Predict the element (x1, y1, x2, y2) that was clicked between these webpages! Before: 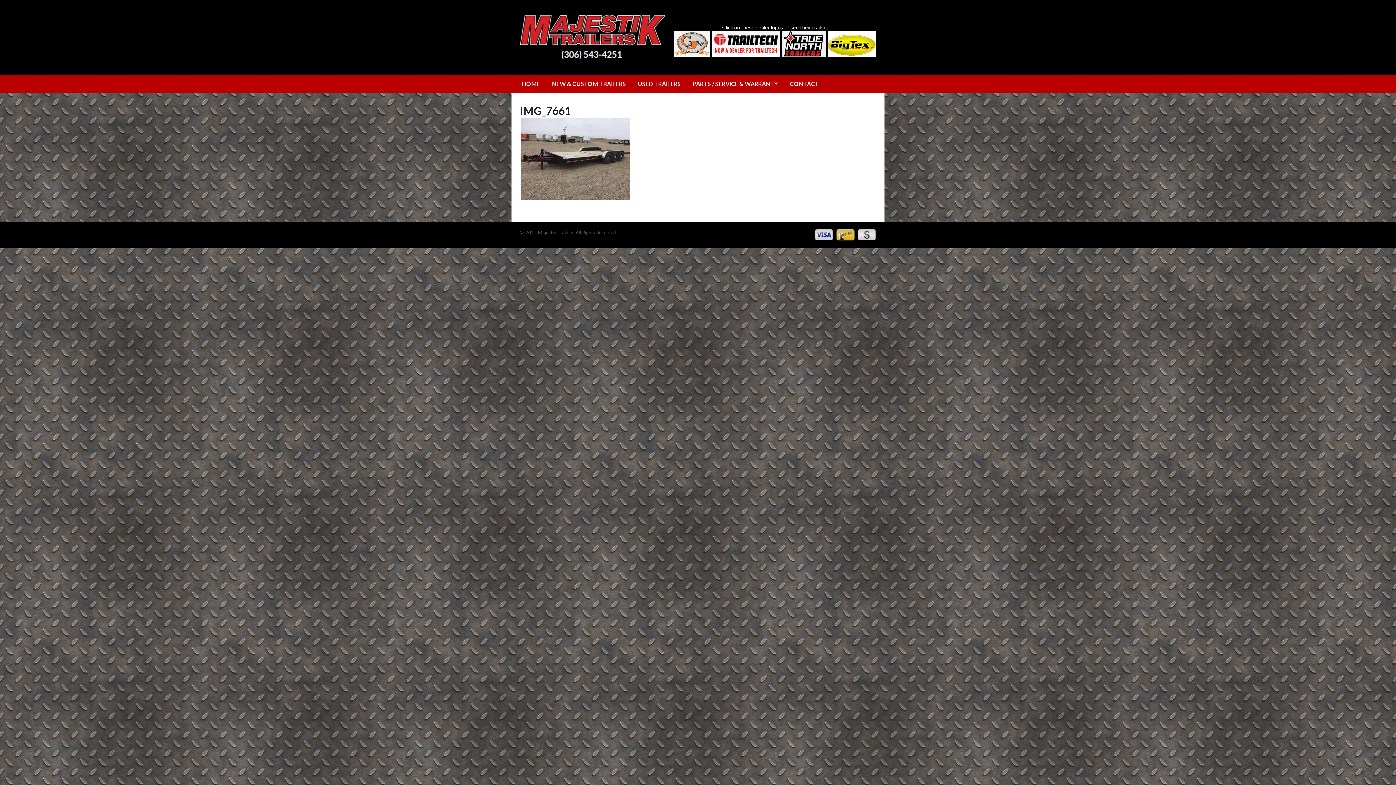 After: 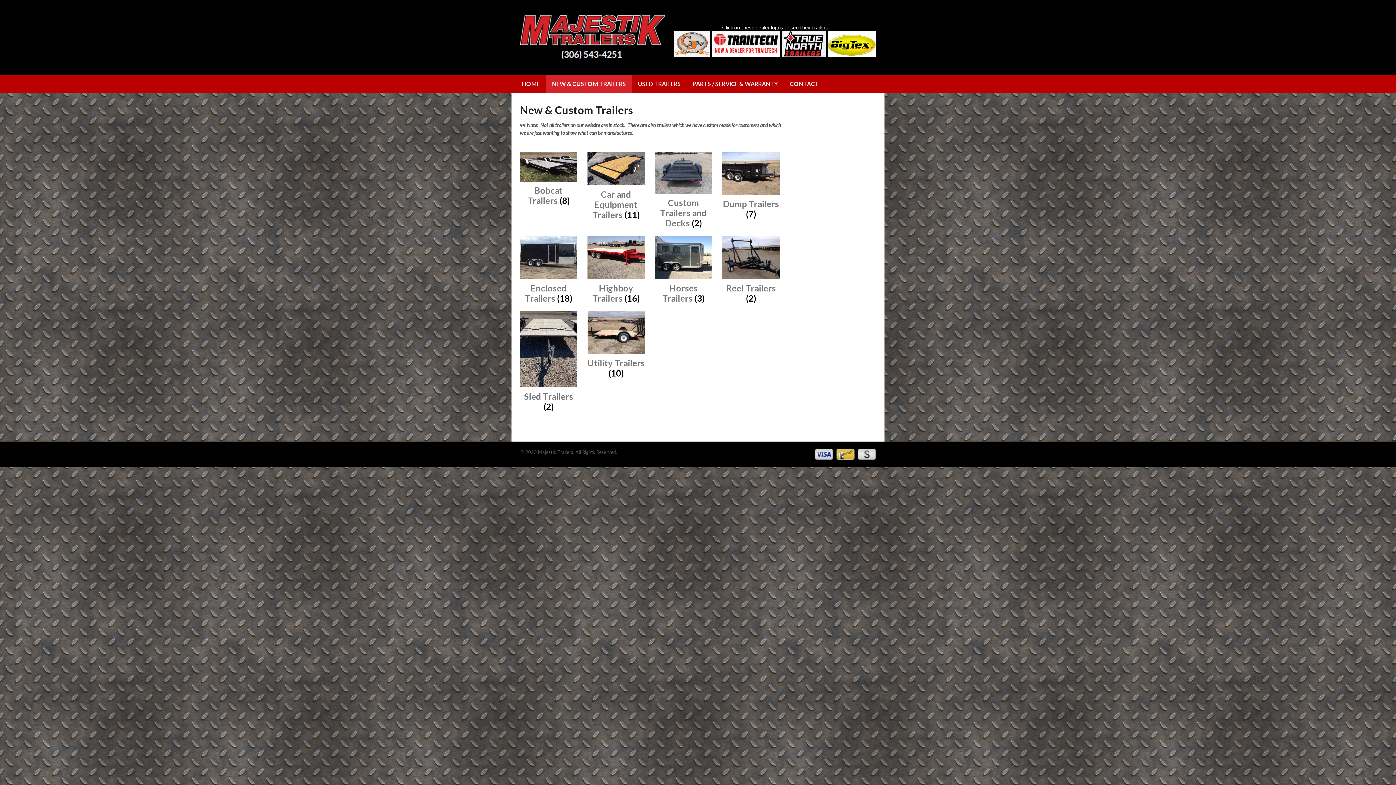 Action: bbox: (546, 75, 631, 92) label: NEW & CUSTOM TRAILERS